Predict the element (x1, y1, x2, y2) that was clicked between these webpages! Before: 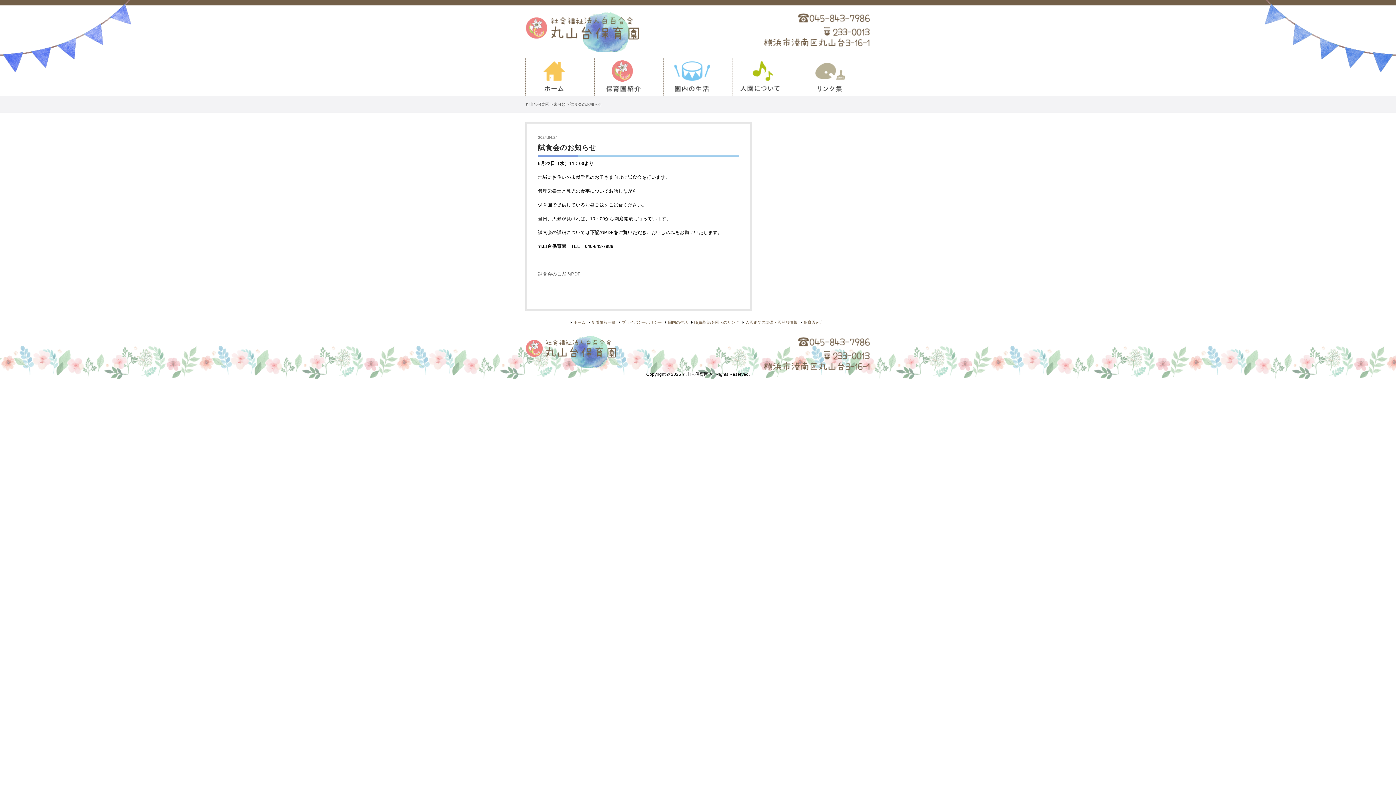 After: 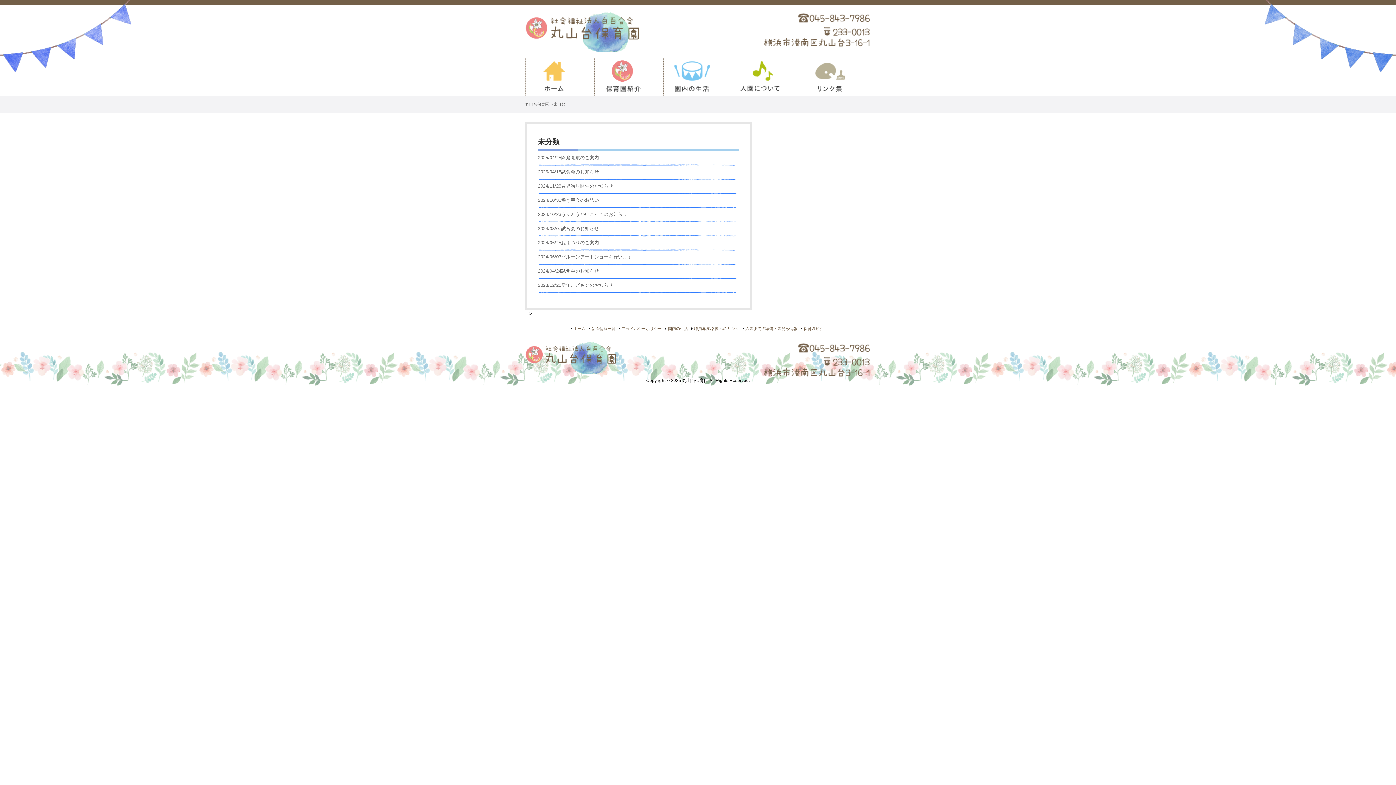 Action: label: 未分類 bbox: (553, 102, 565, 106)